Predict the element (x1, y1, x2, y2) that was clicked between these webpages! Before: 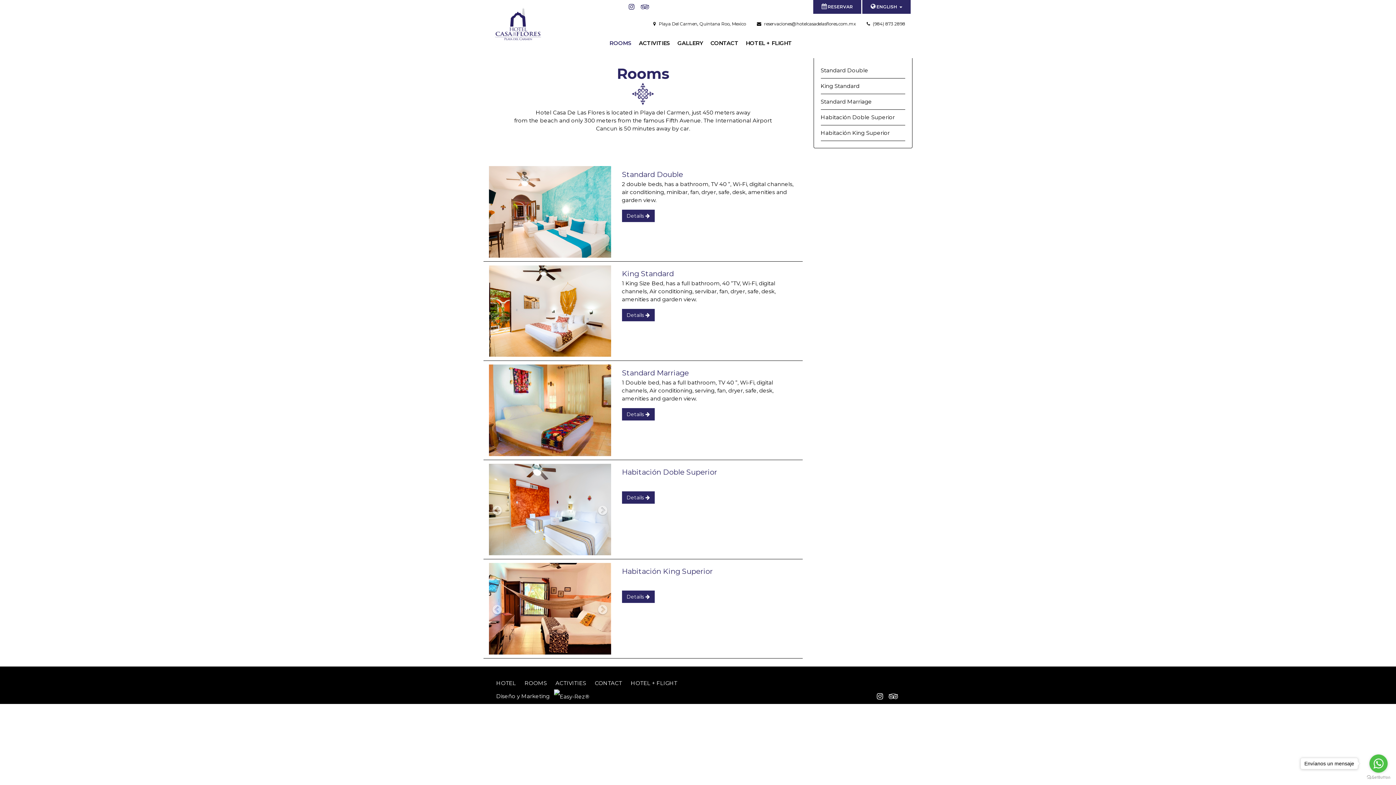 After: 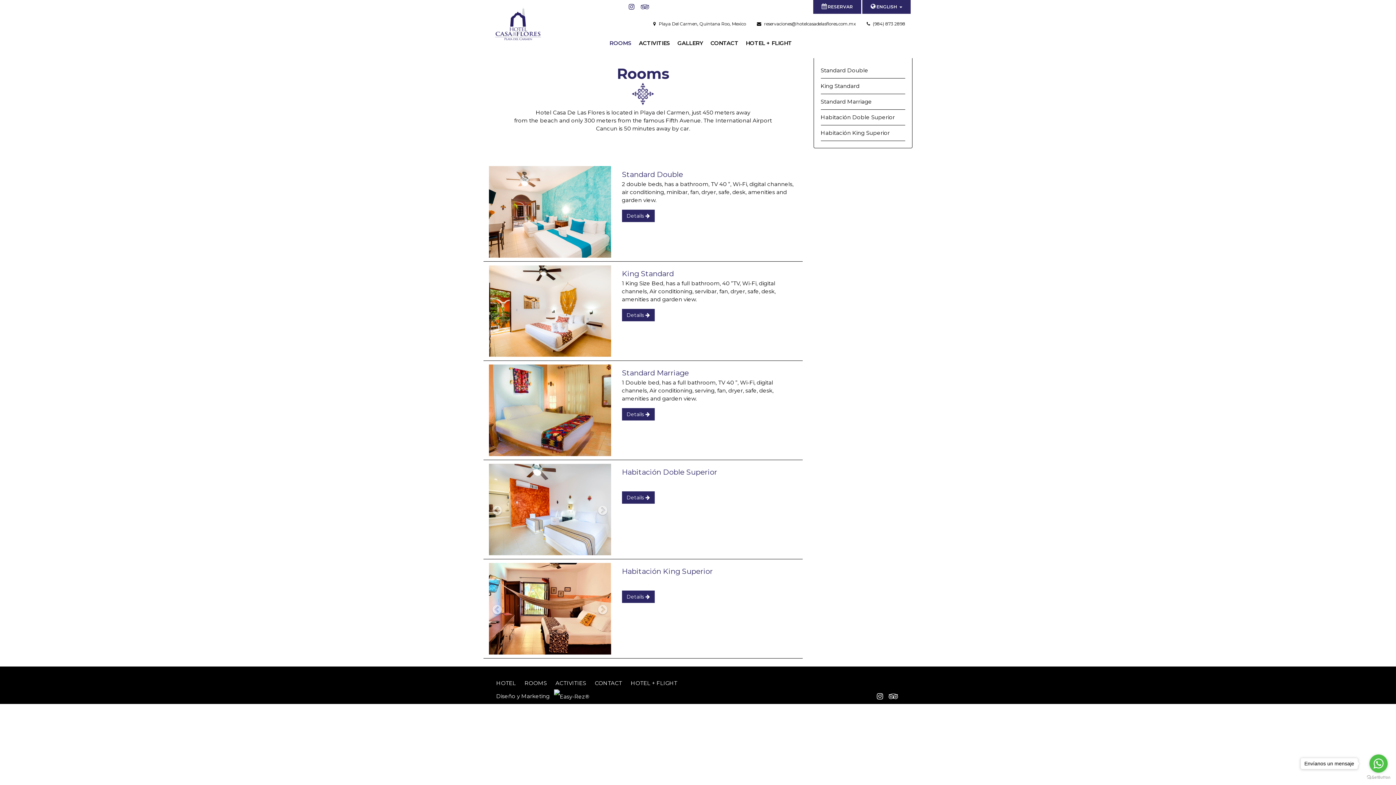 Action: bbox: (873, 691, 886, 702)